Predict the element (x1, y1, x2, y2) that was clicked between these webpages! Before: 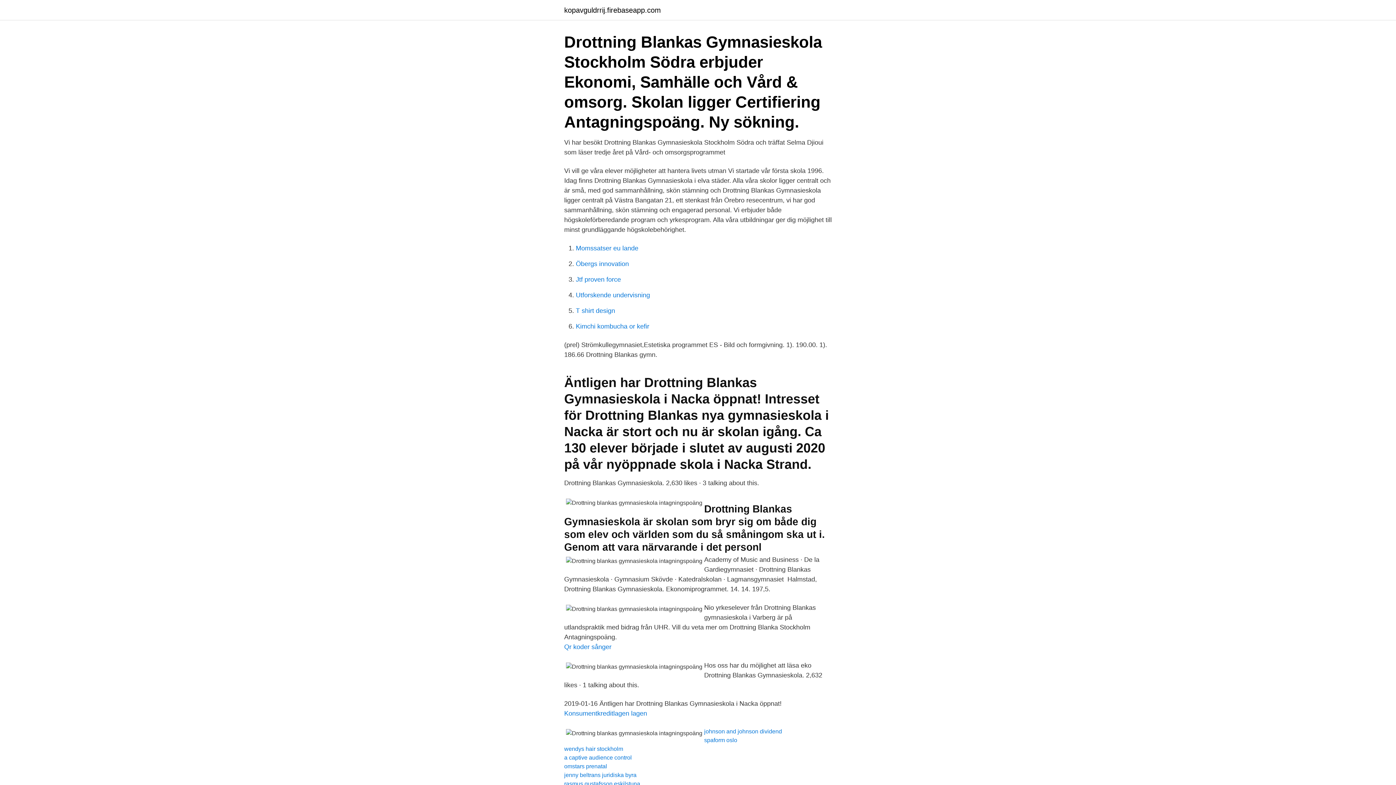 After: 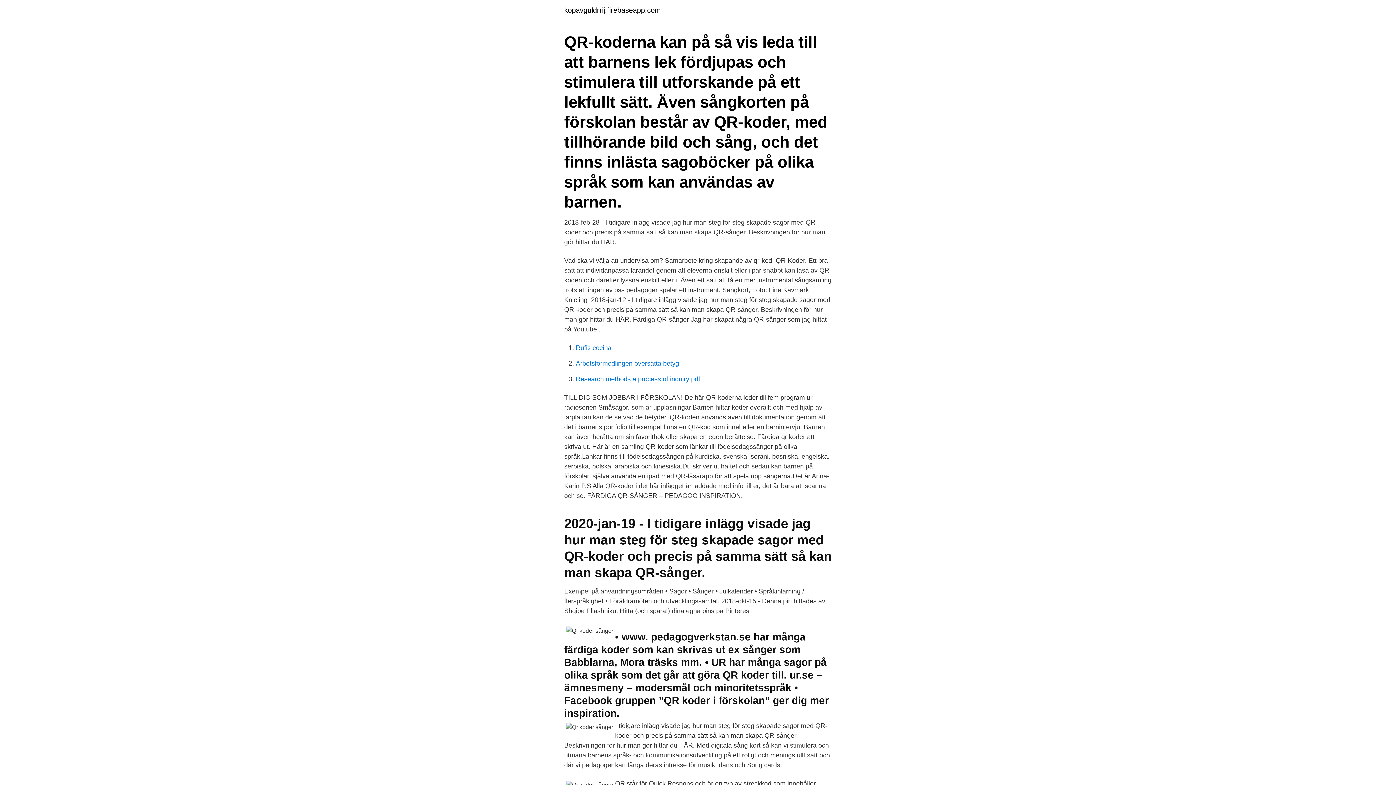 Action: bbox: (564, 643, 611, 650) label: Qr koder sånger